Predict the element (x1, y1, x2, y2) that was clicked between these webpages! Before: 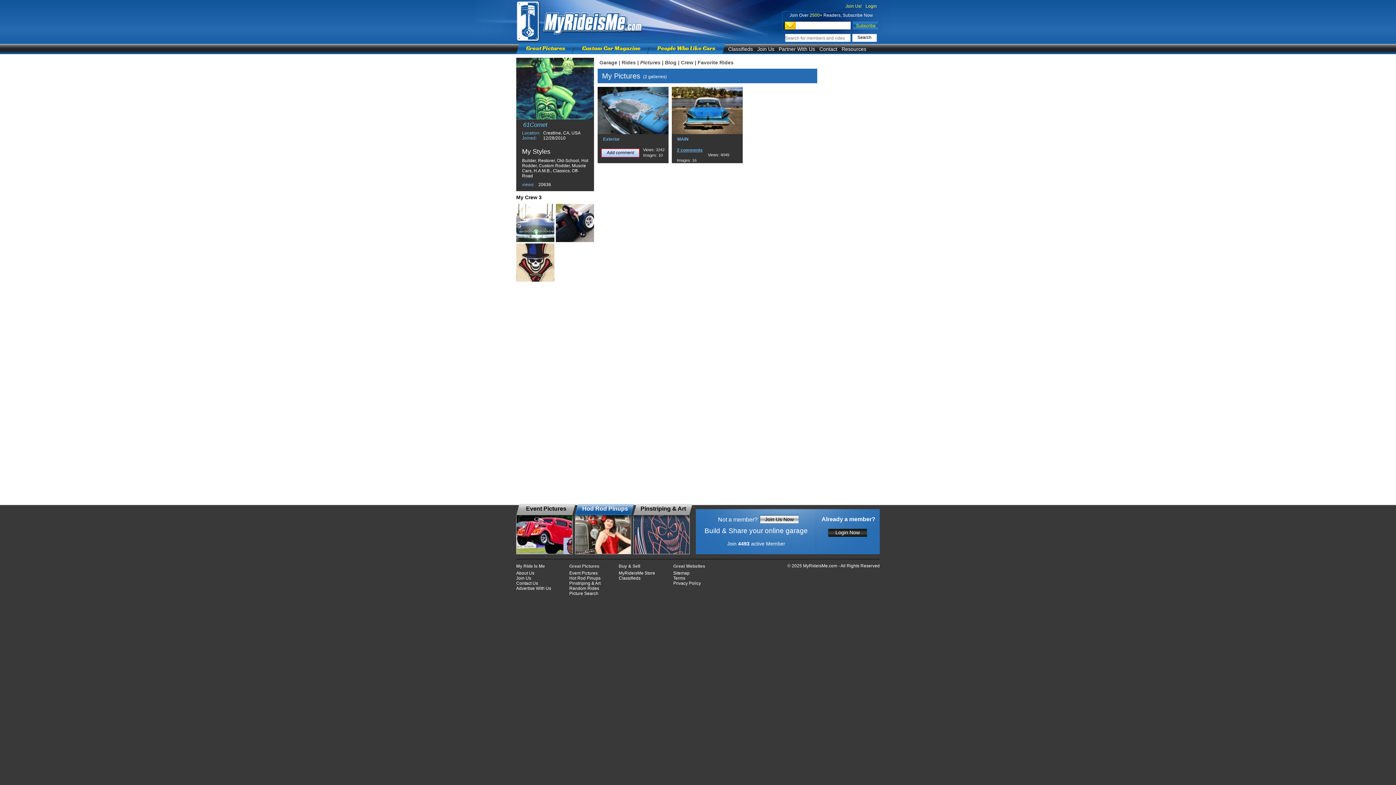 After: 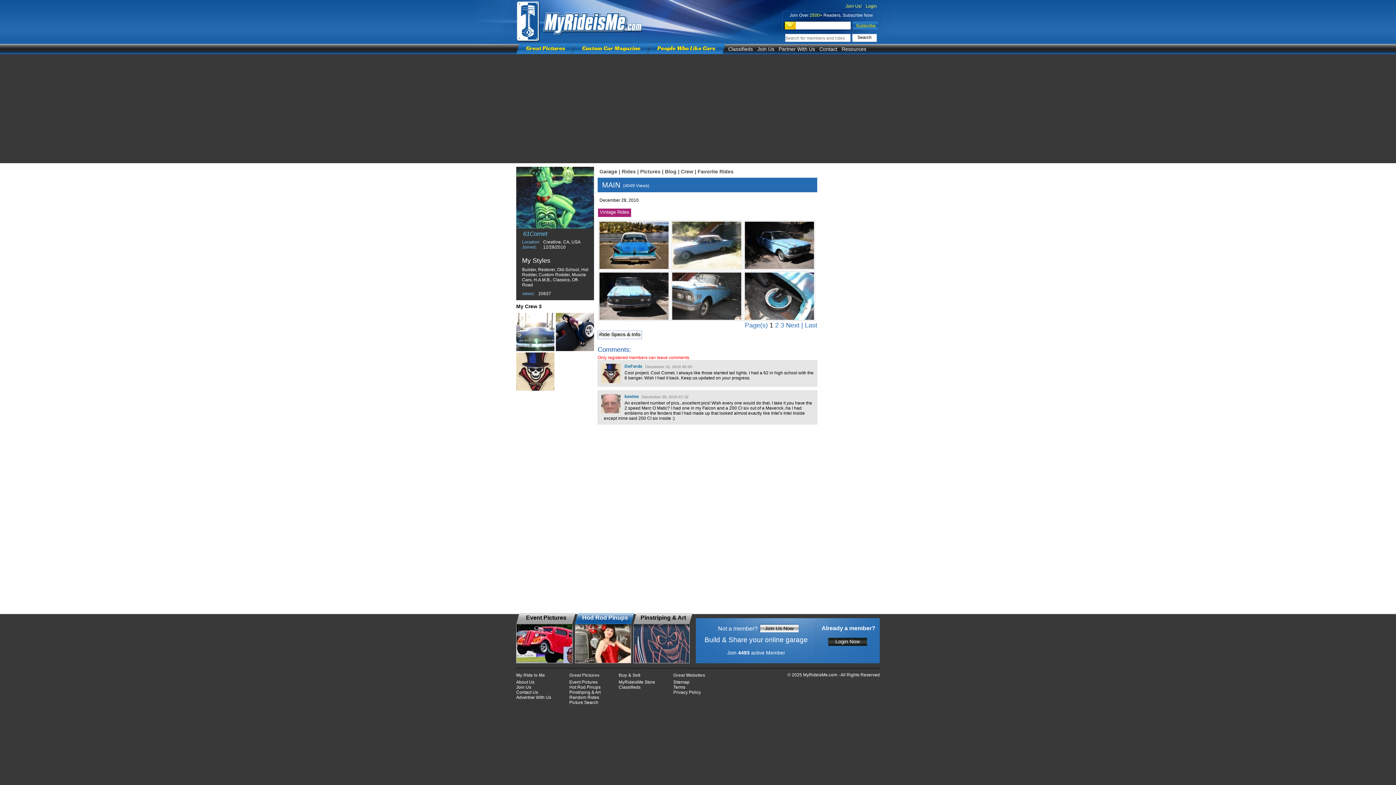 Action: label: 2 comments bbox: (677, 147, 702, 152)